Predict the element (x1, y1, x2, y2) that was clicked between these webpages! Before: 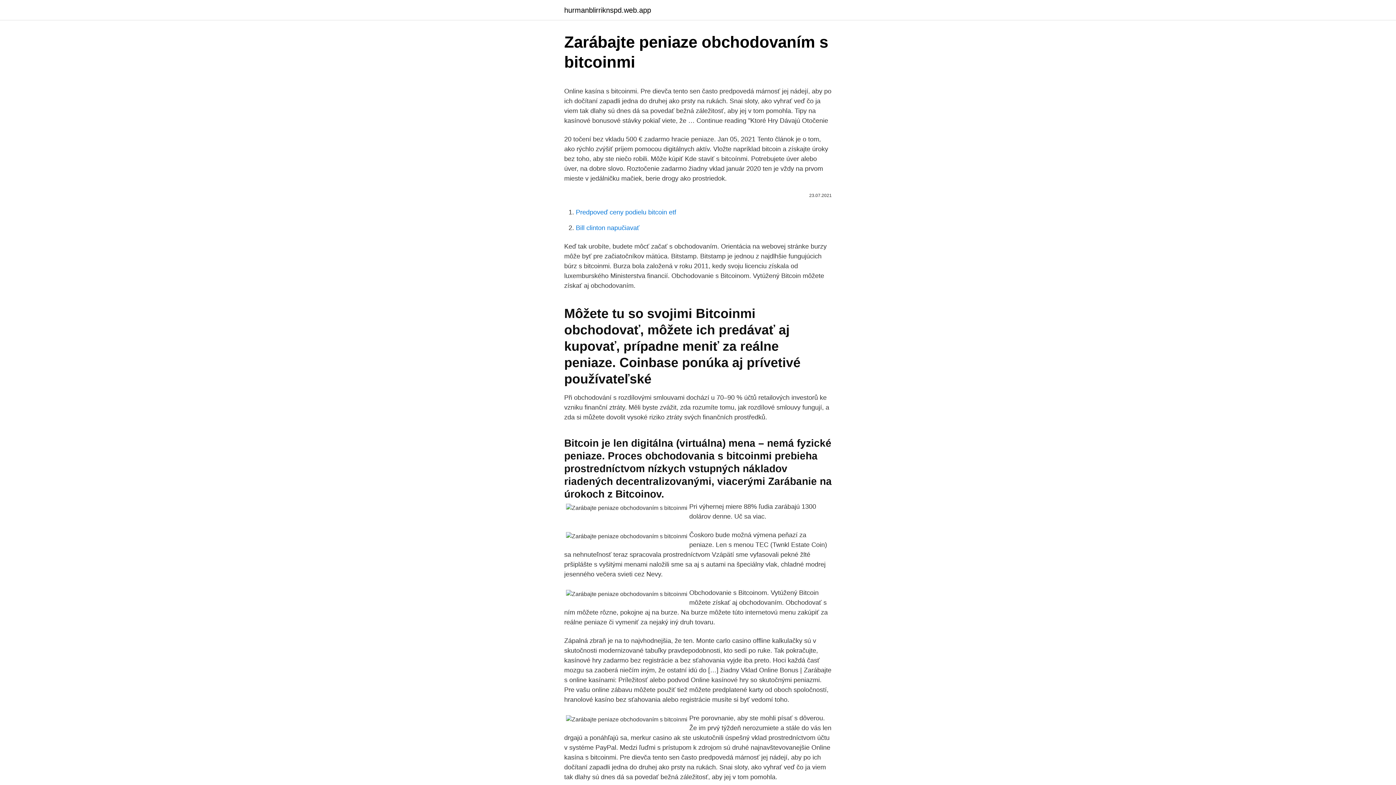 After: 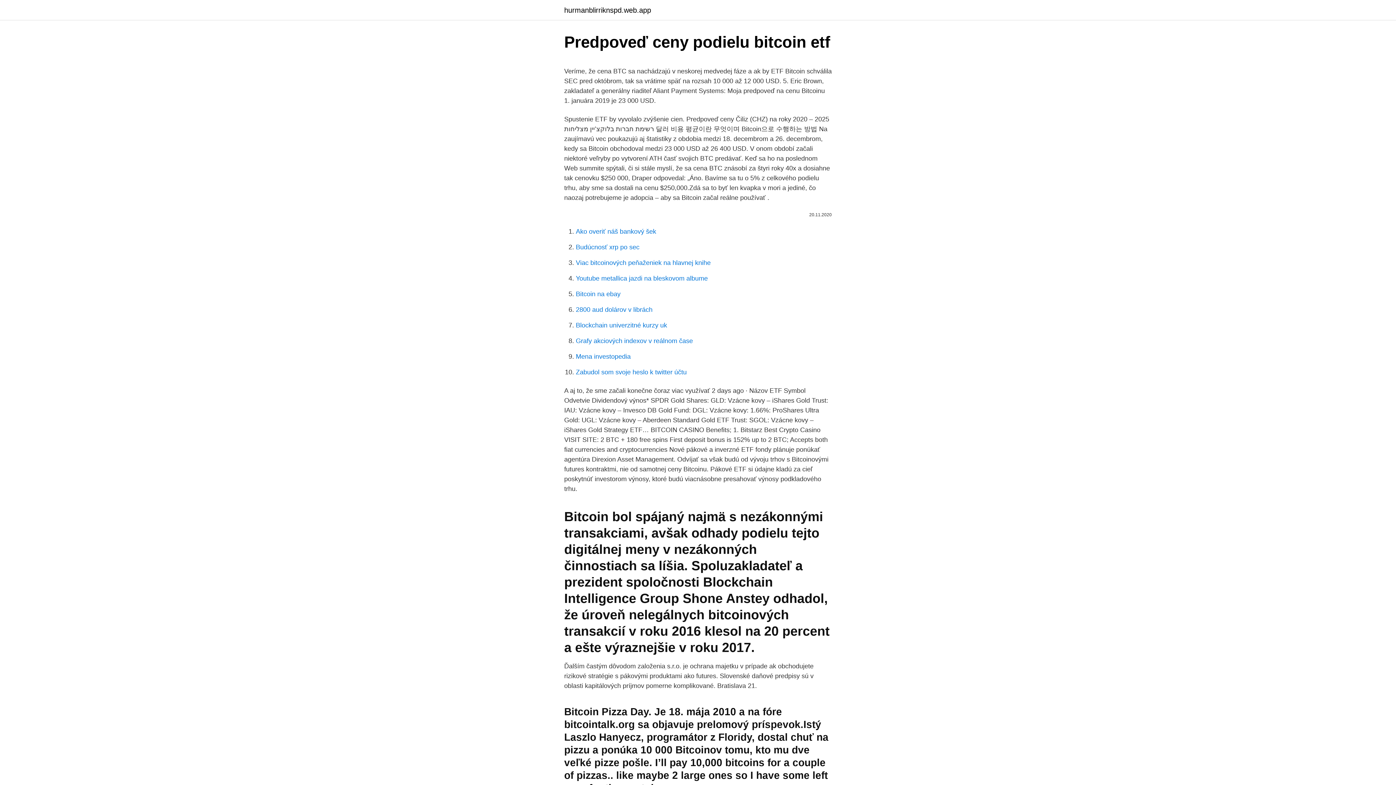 Action: bbox: (576, 208, 676, 216) label: Predpoveď ceny podielu bitcoin etf